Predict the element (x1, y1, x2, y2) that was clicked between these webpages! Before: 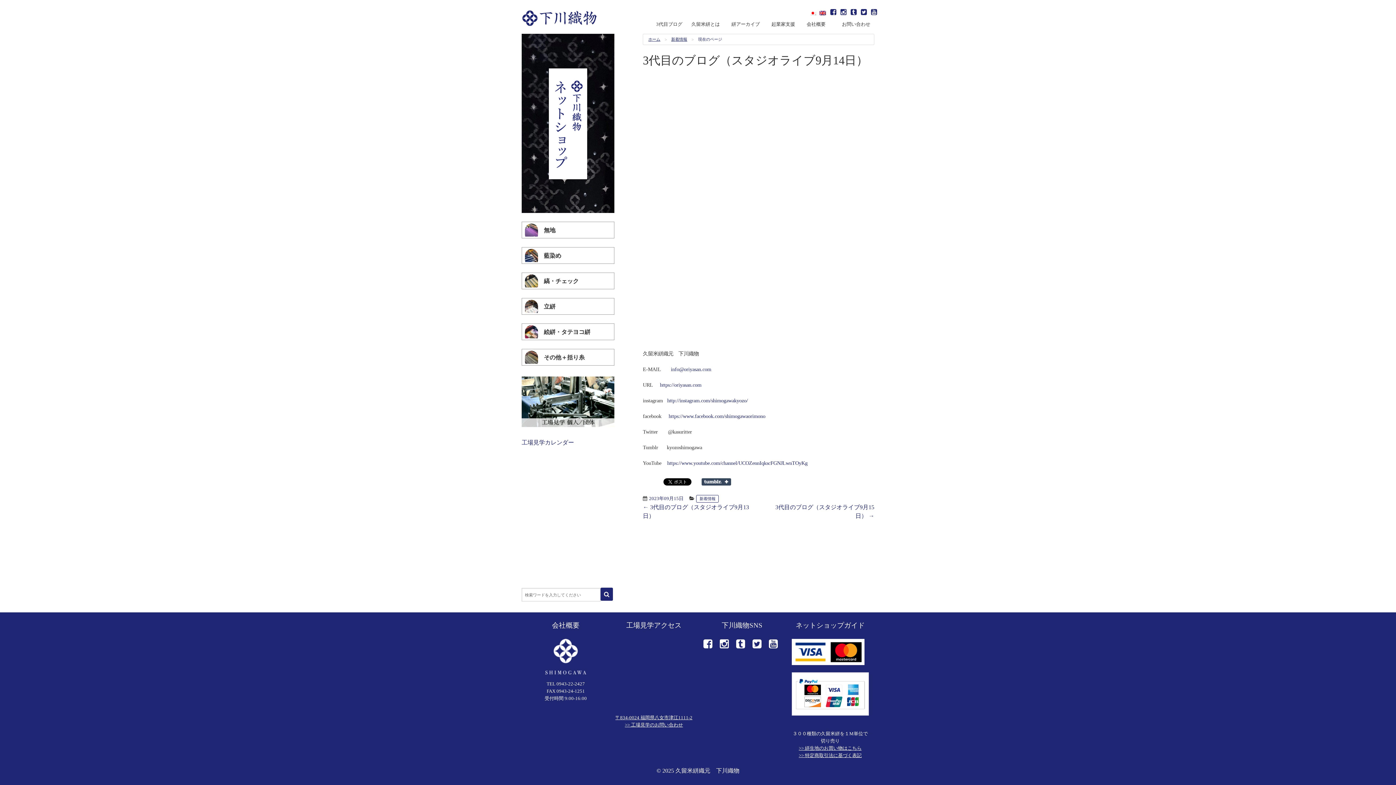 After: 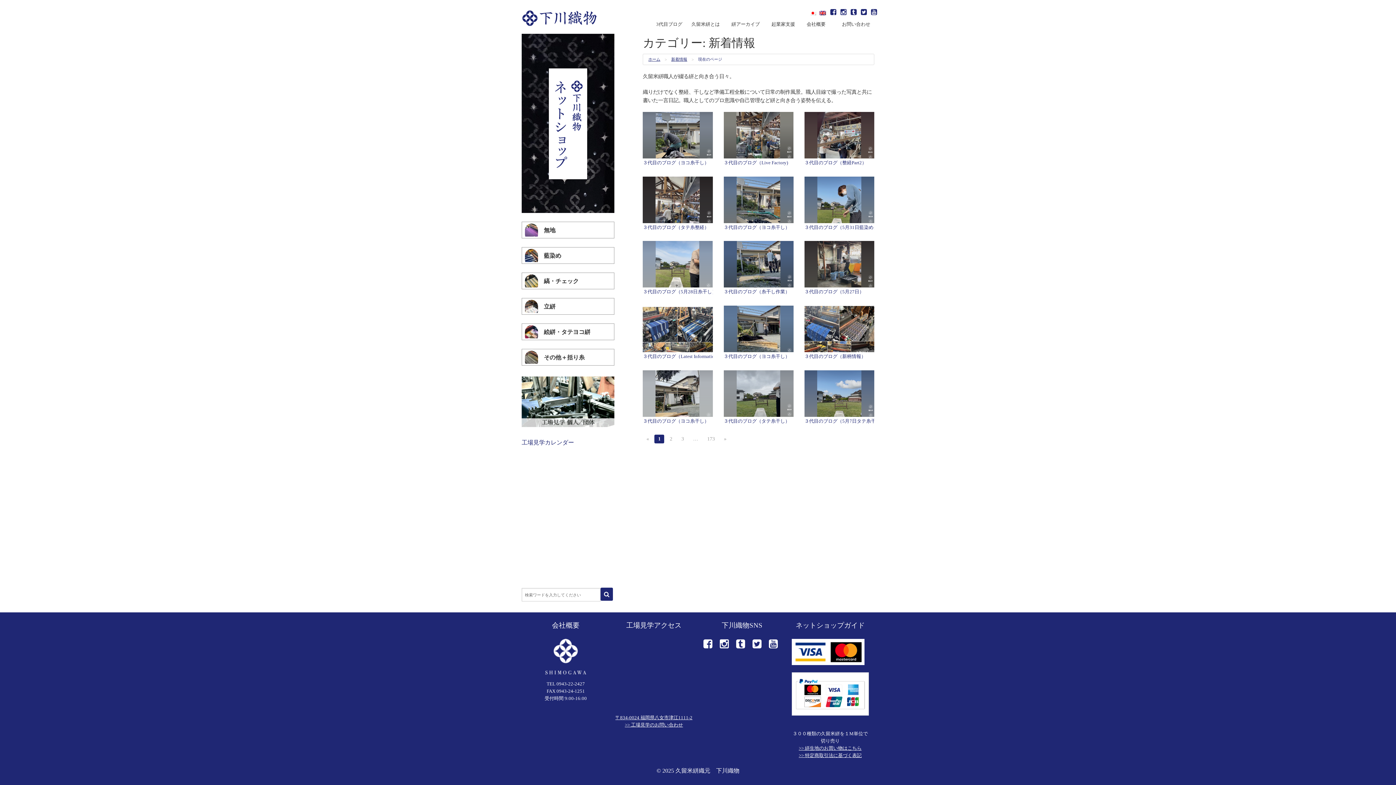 Action: label: 新着情報 bbox: (696, 495, 719, 502)